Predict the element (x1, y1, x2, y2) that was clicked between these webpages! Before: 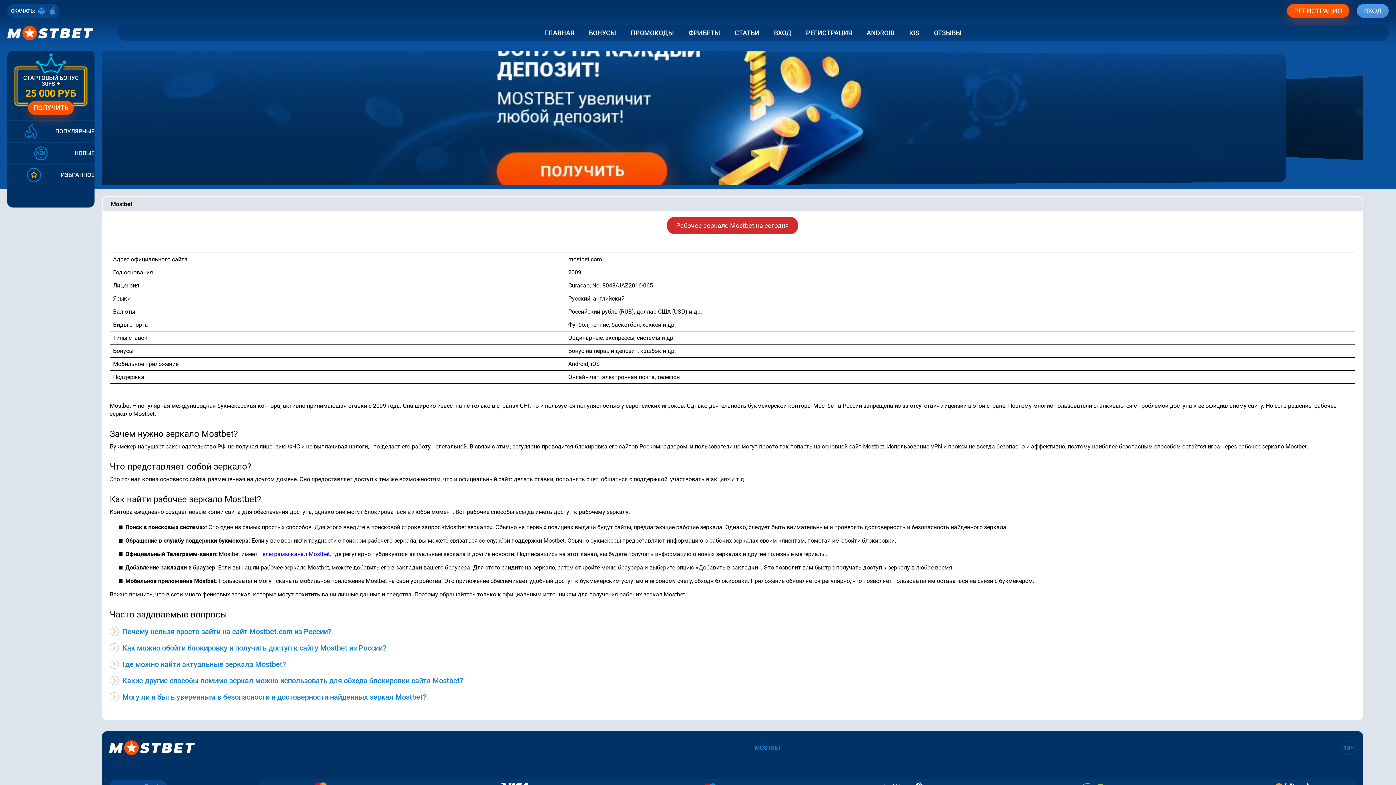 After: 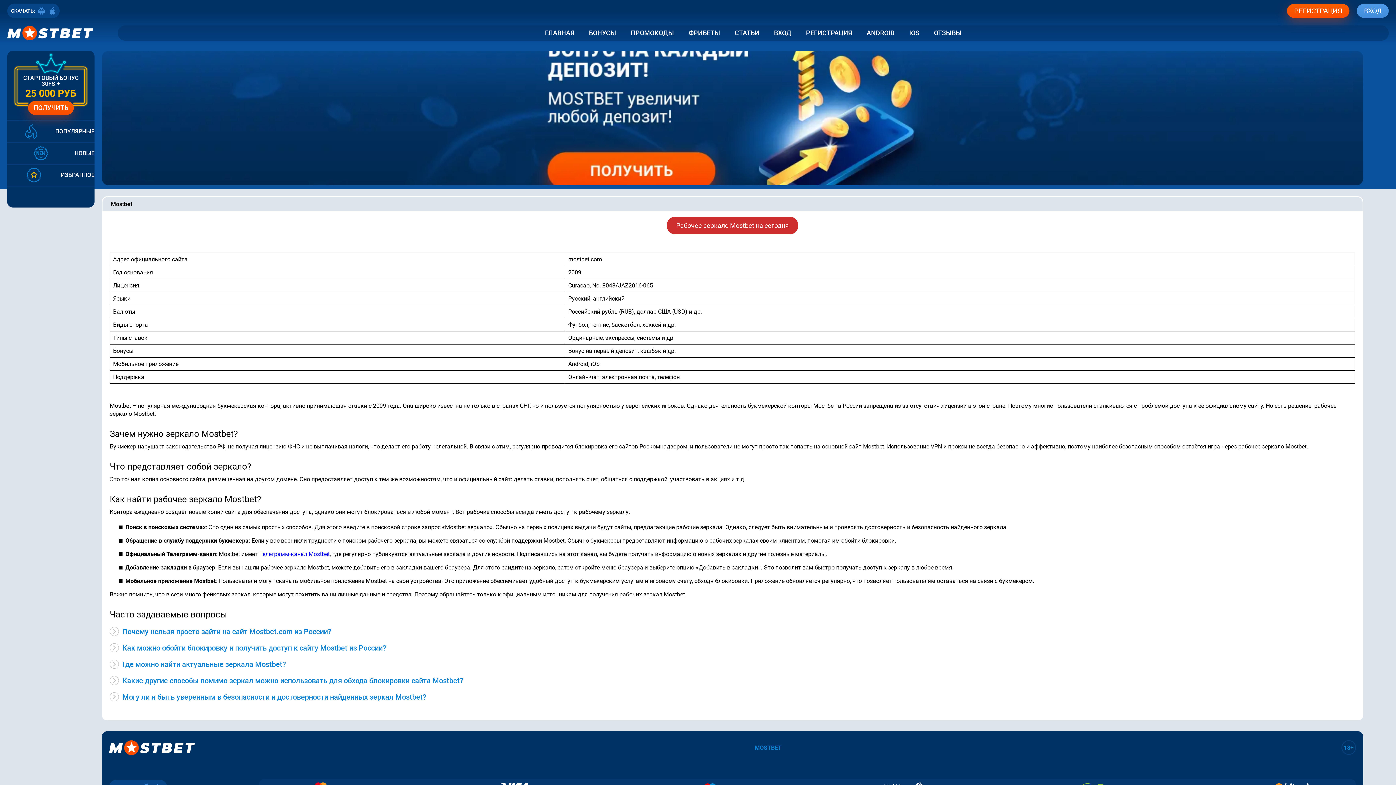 Action: label: НОВЫЕ bbox: (7, 142, 94, 164)